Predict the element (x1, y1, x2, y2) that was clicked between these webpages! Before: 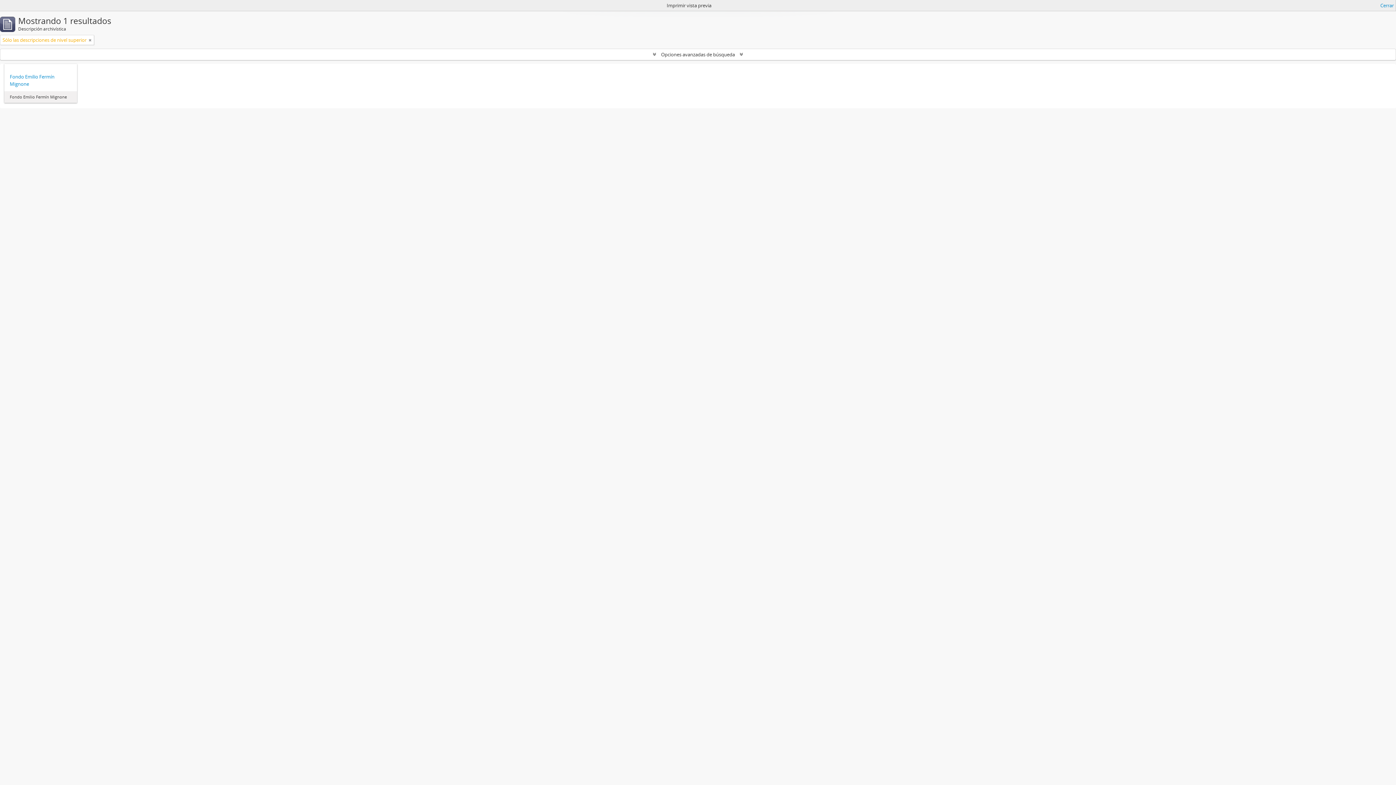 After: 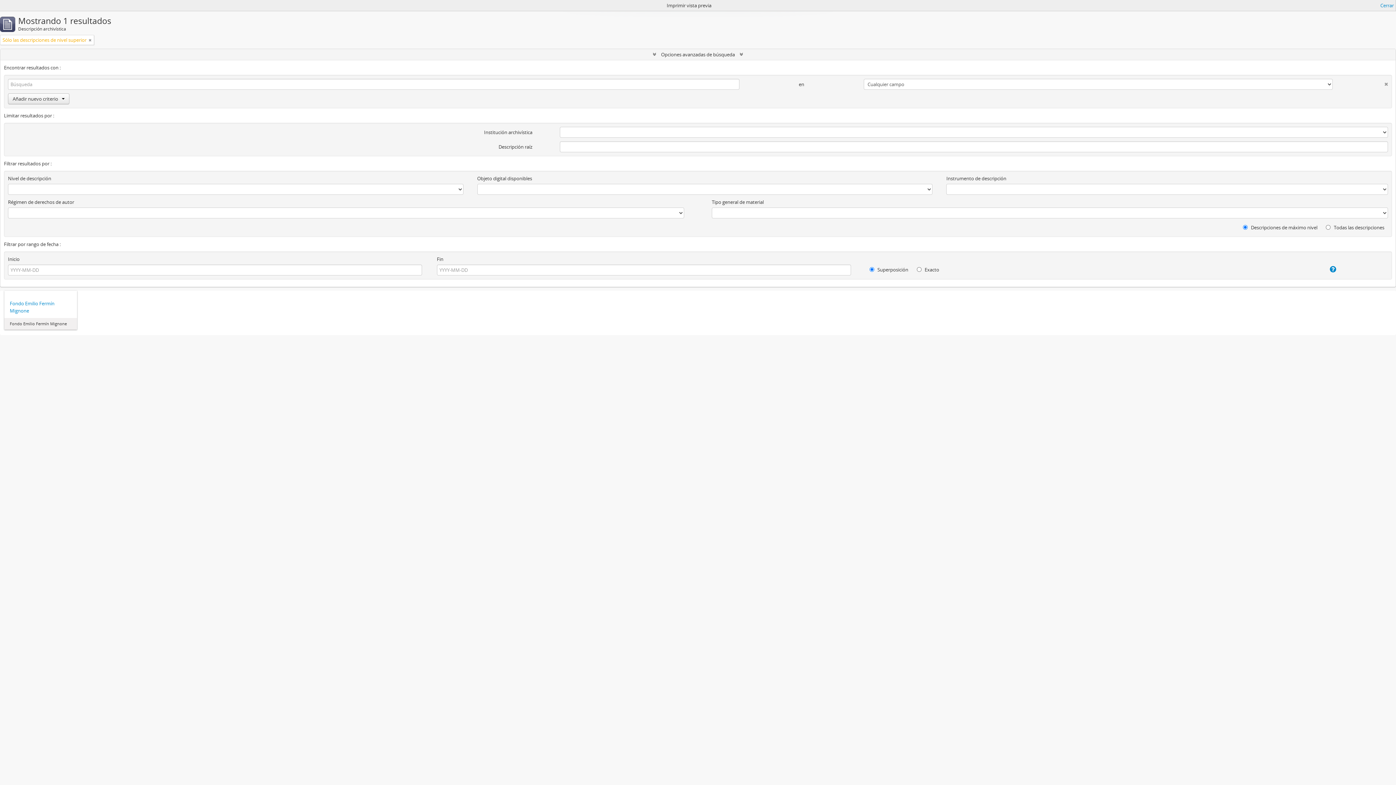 Action: label:  Opciones avanzadas de búsqueda  bbox: (0, 49, 1396, 60)